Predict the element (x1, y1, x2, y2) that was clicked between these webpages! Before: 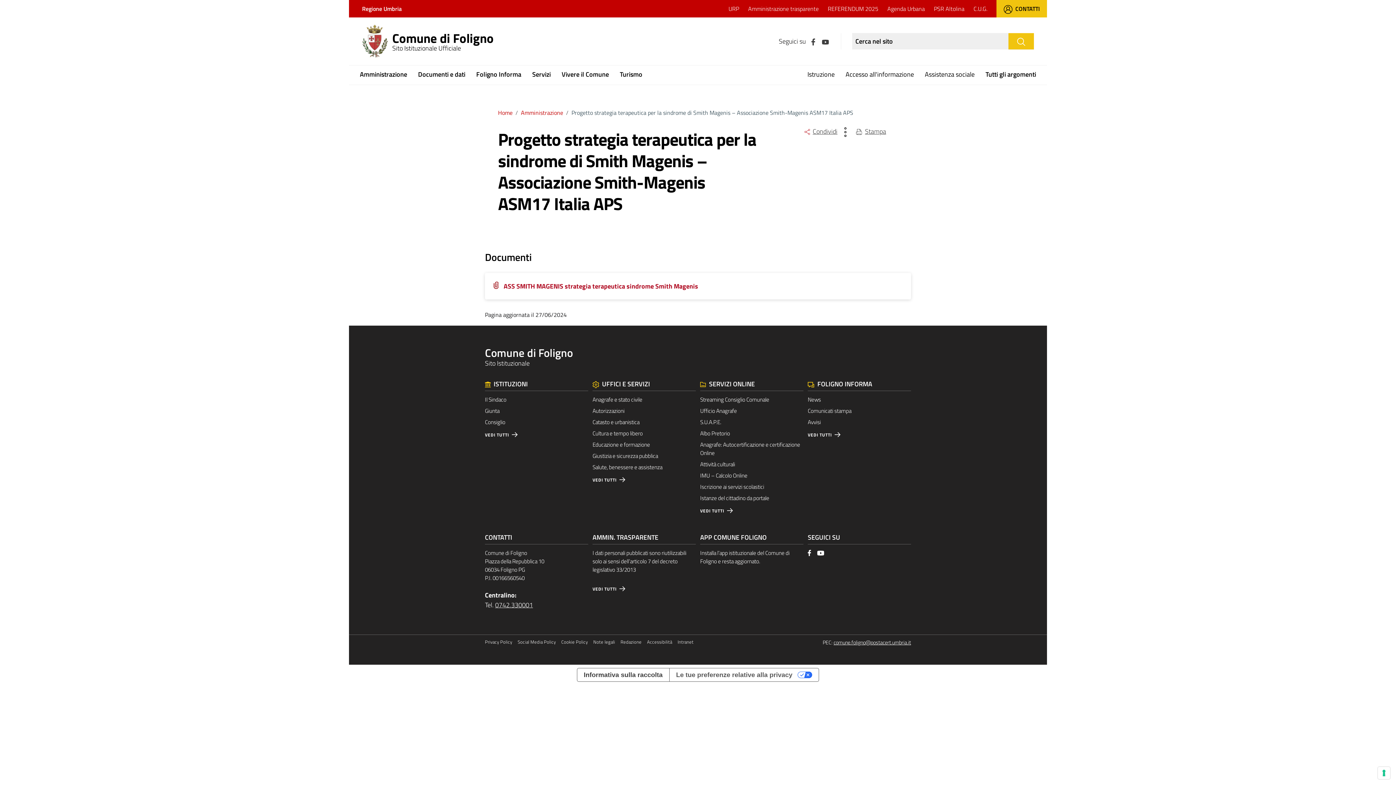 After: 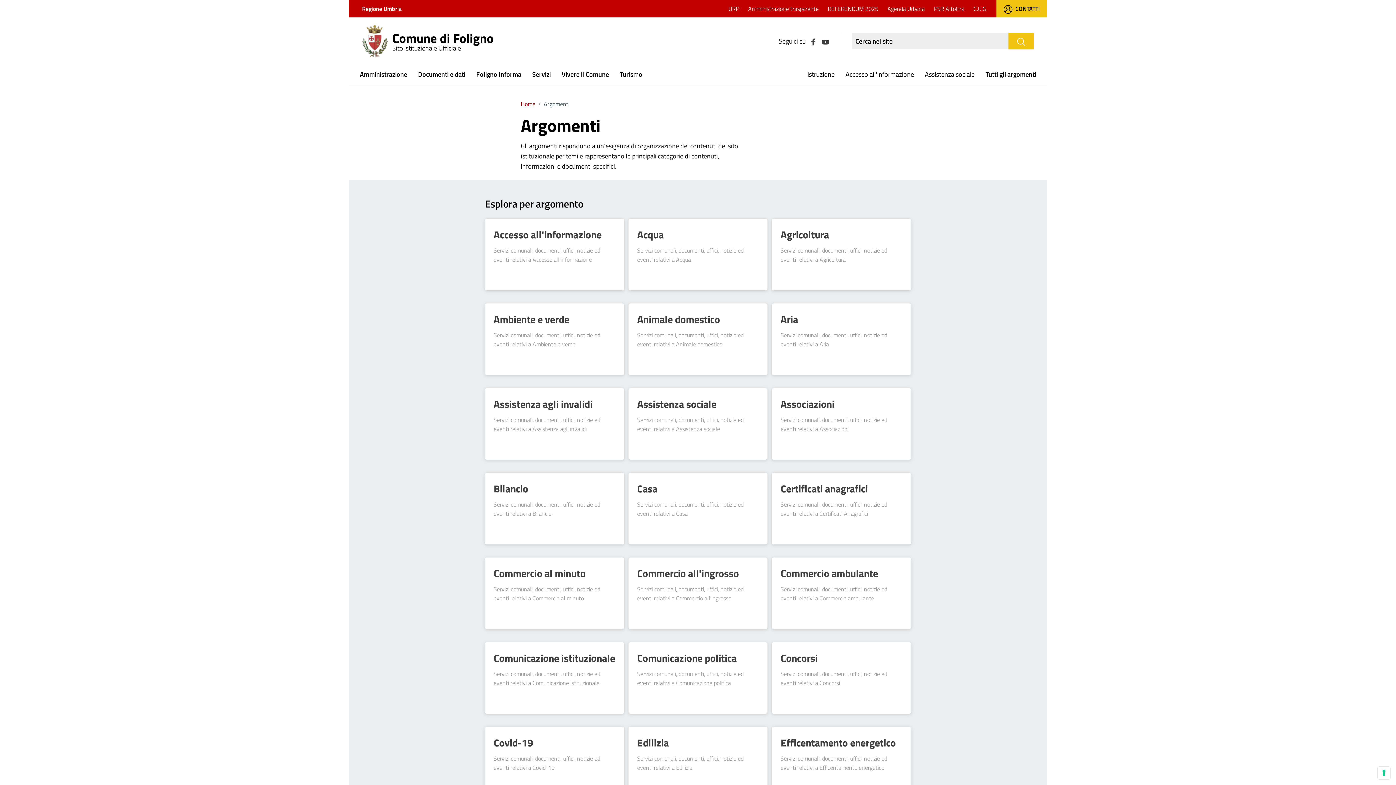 Action: bbox: (985, 65, 1036, 84) label: Tutti gli argomenti